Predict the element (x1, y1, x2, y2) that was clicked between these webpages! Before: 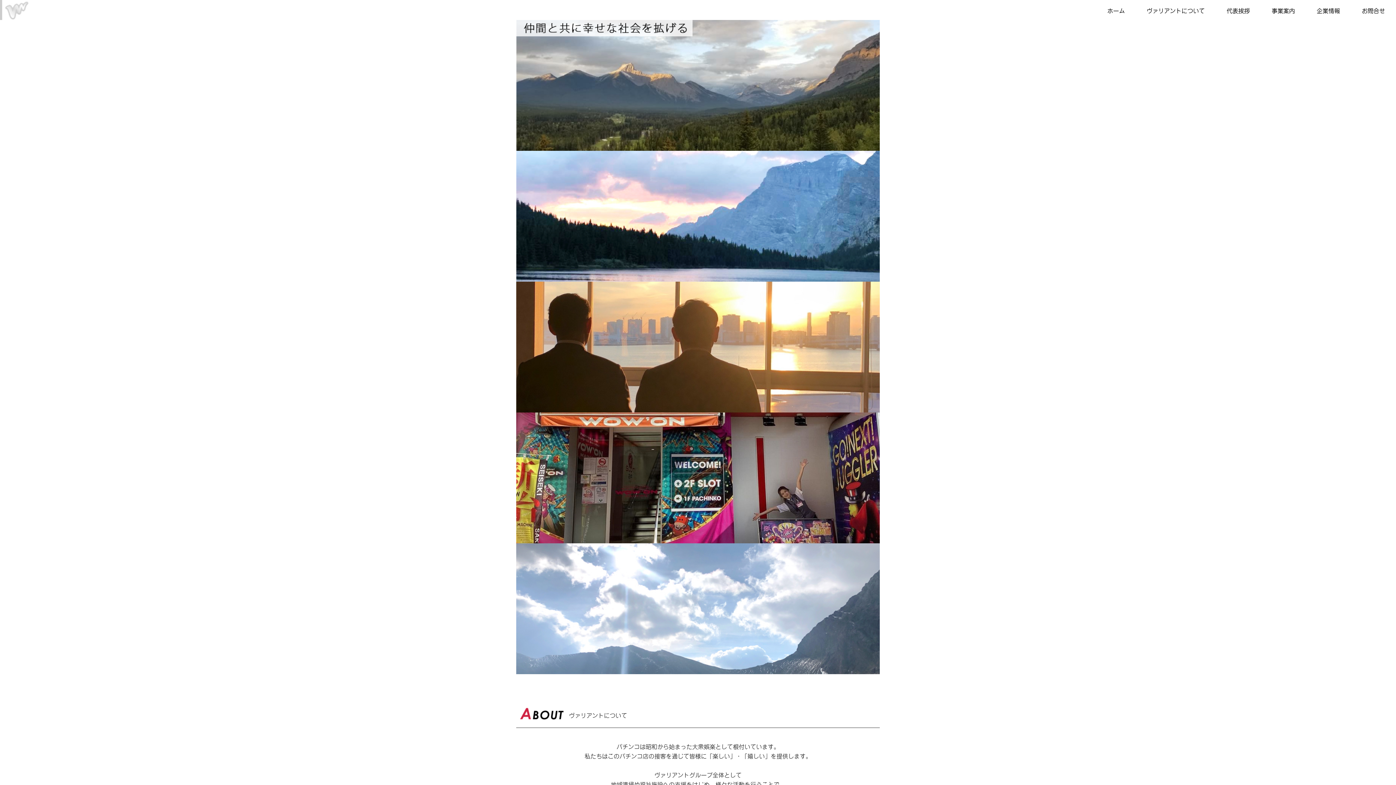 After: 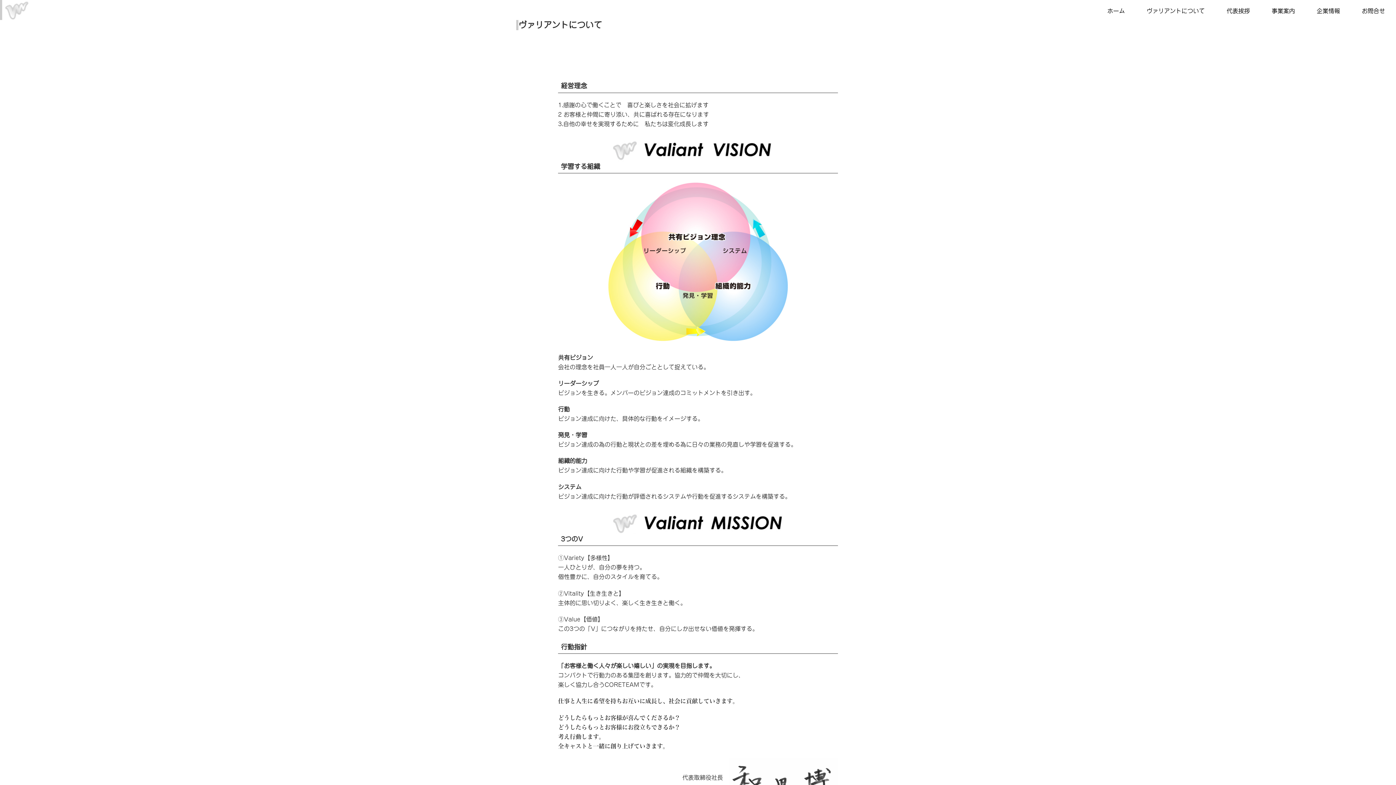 Action: label: ヴァリアントについて bbox: (1136, 8, 1216, 13)